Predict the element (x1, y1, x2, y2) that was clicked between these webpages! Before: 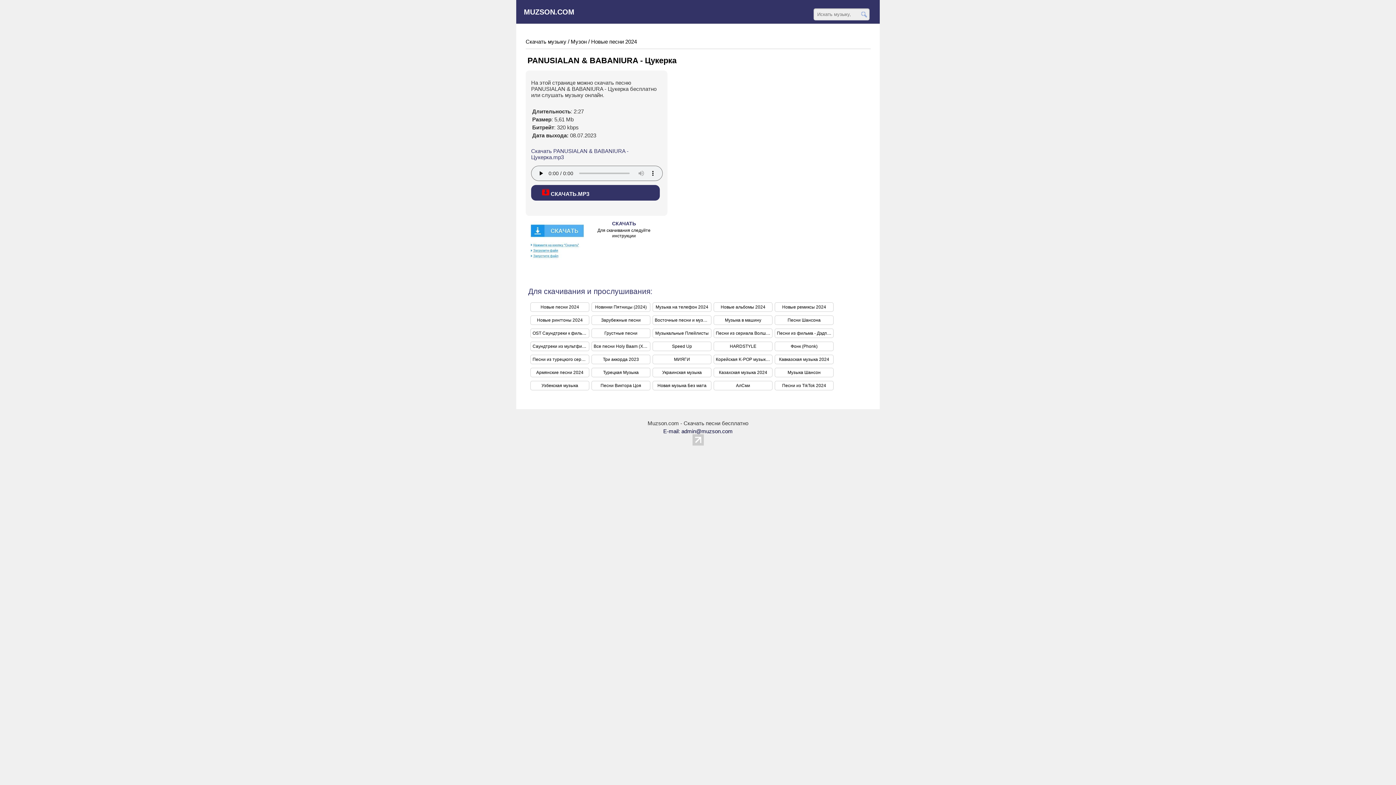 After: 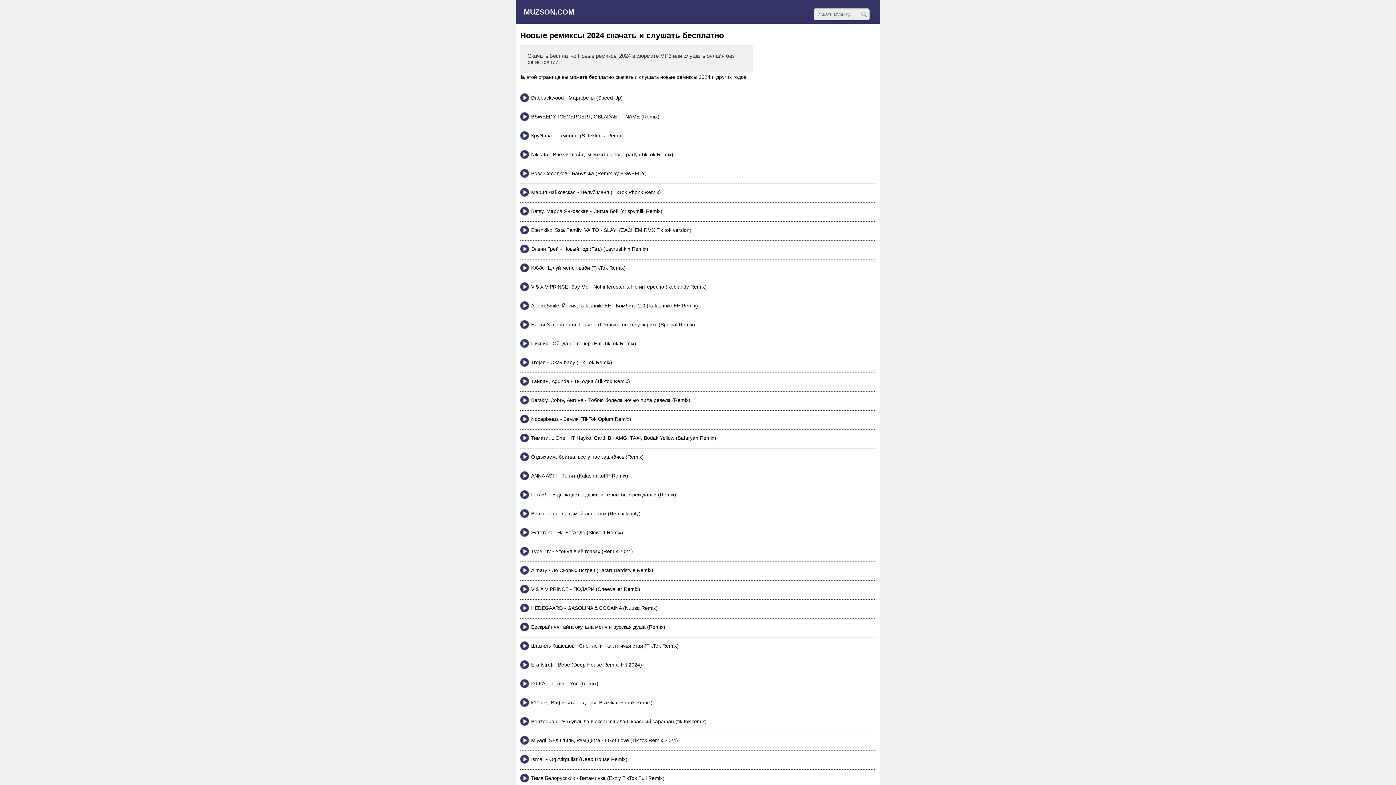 Action: bbox: (774, 302, 833, 311) label: Новые ремиксы 2024